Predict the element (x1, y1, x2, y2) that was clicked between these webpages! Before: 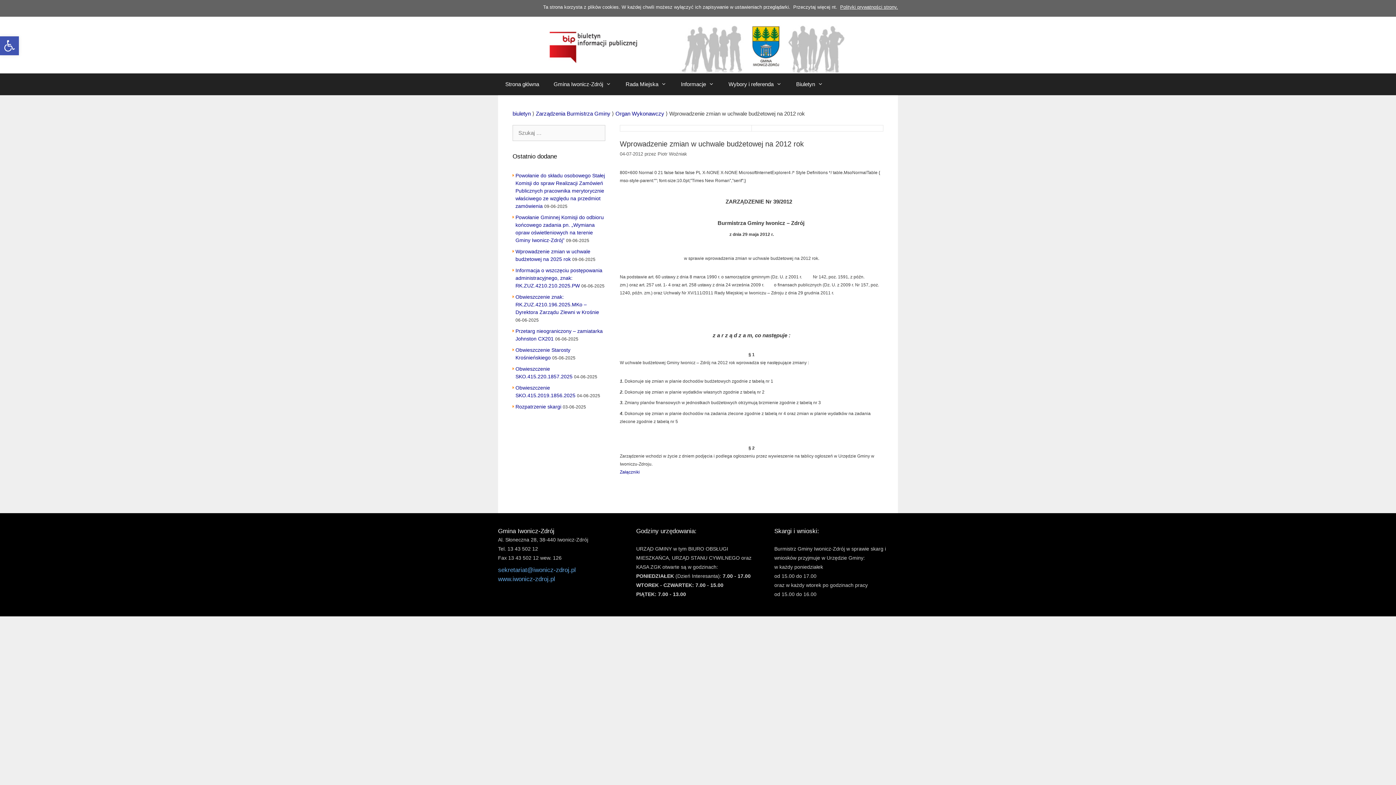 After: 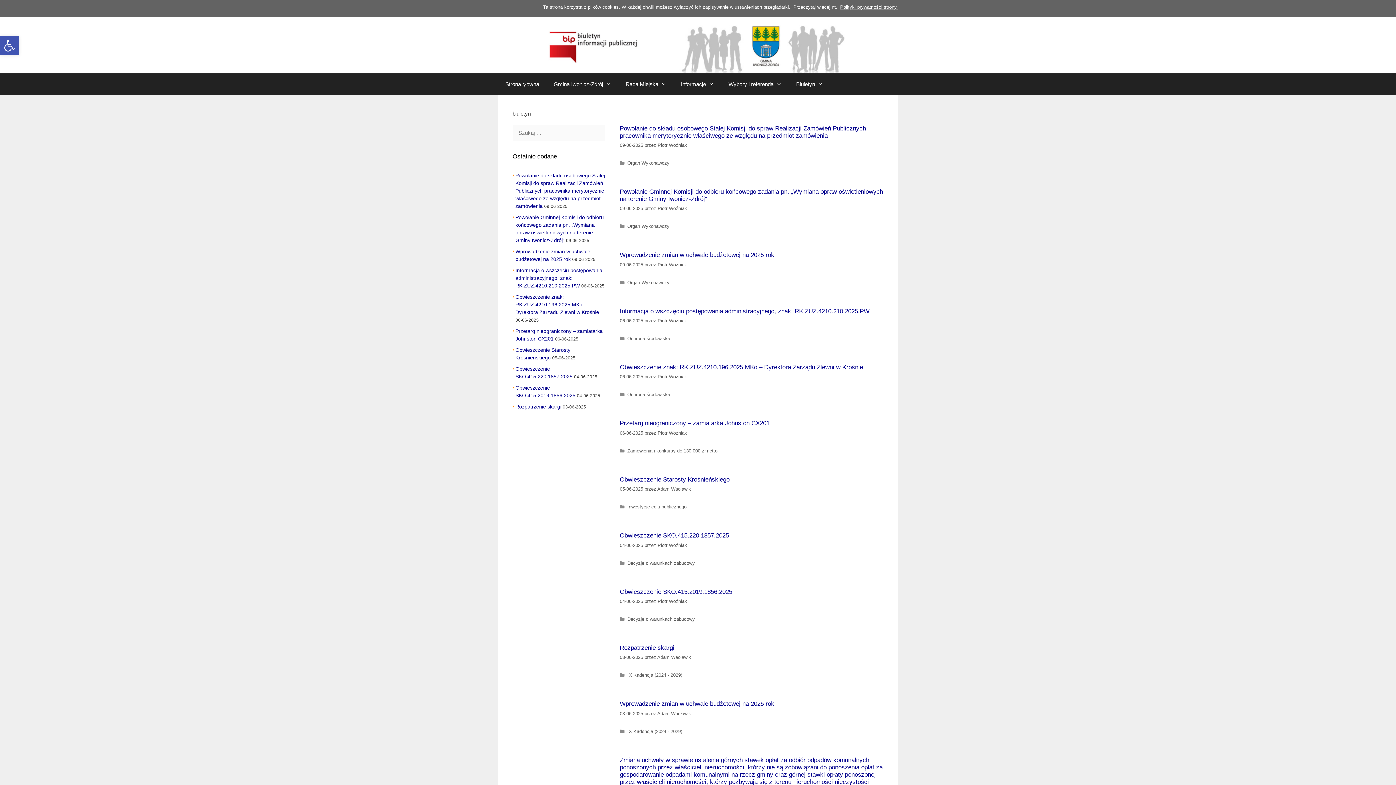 Action: label: biuletyn bbox: (512, 110, 530, 116)